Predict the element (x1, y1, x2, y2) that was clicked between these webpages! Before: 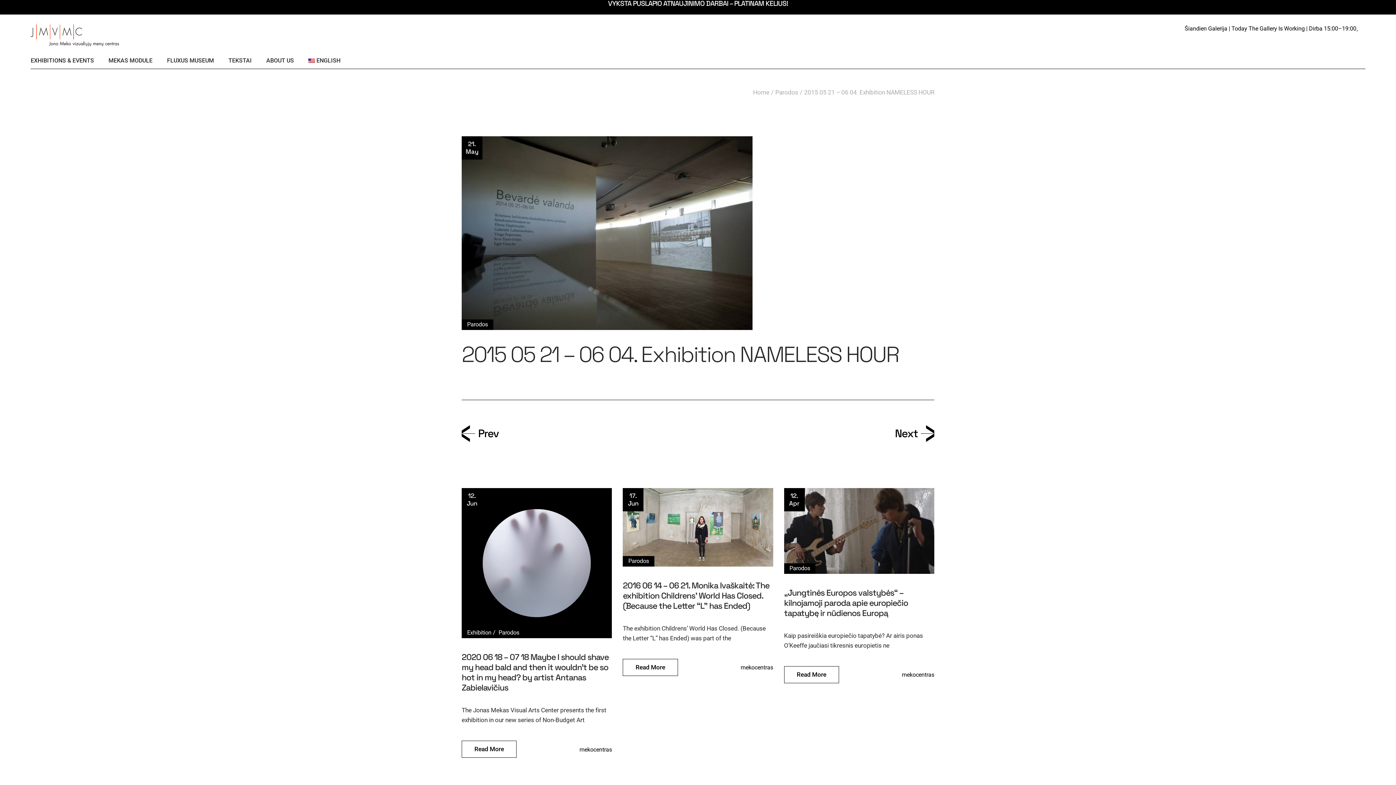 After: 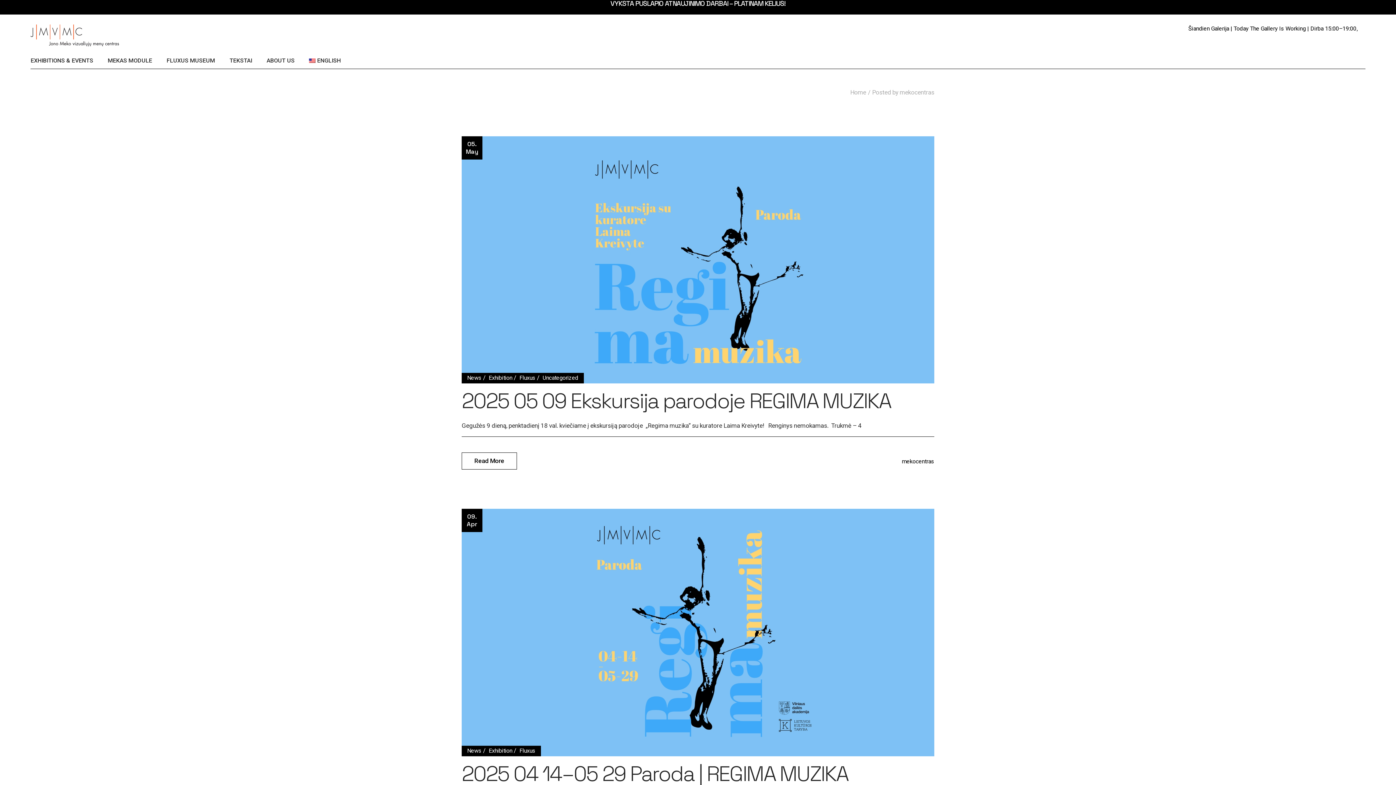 Action: label: mekocentras bbox: (740, 663, 773, 672)